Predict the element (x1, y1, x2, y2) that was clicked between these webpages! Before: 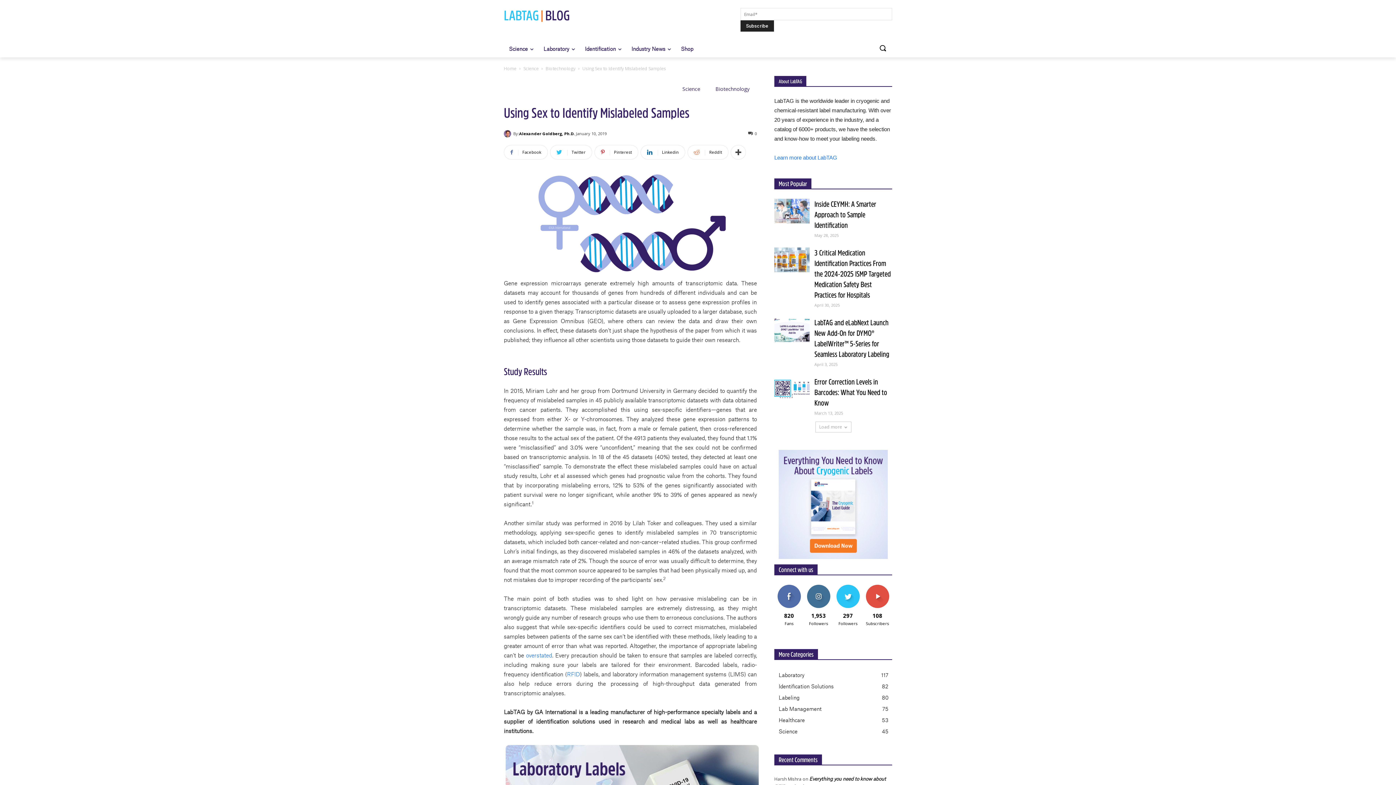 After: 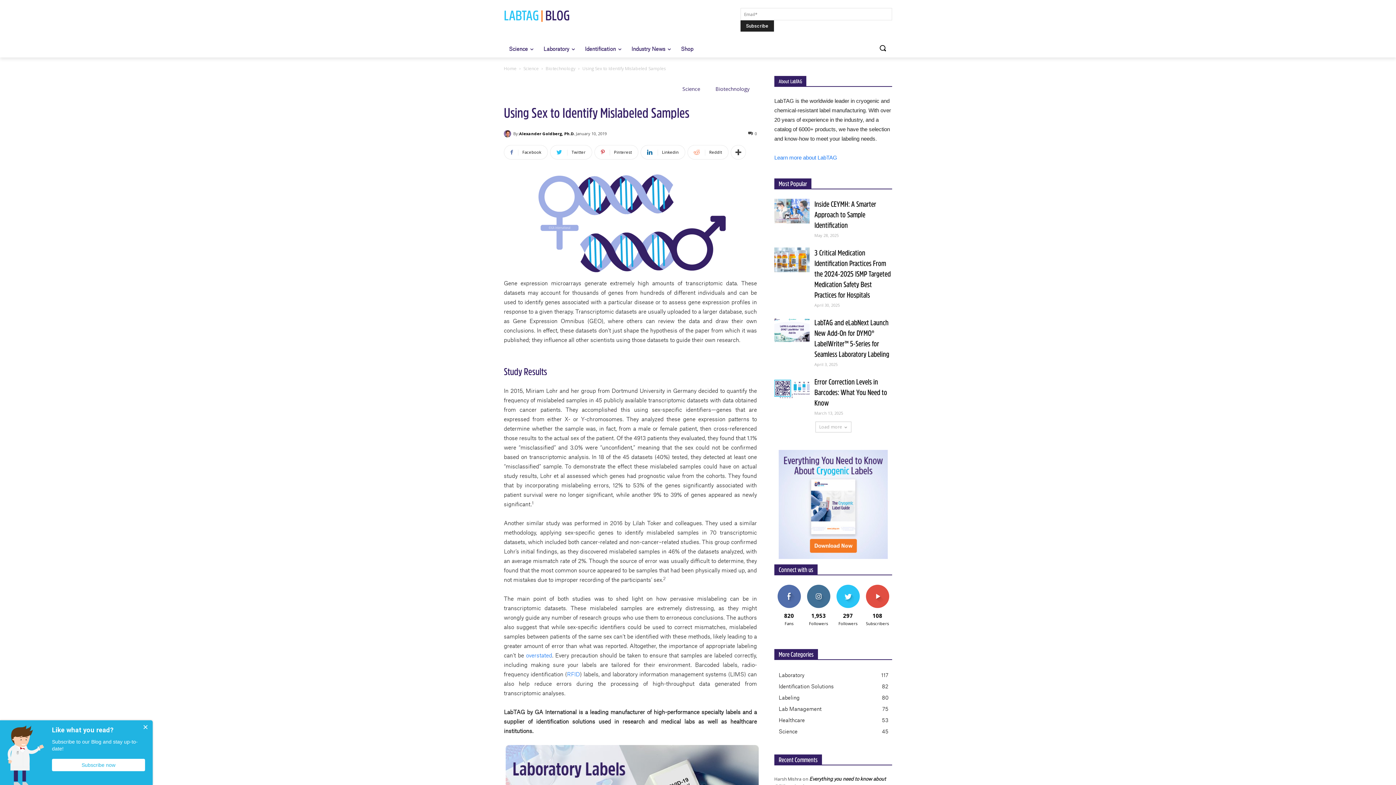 Action: bbox: (504, 270, 760, 277)